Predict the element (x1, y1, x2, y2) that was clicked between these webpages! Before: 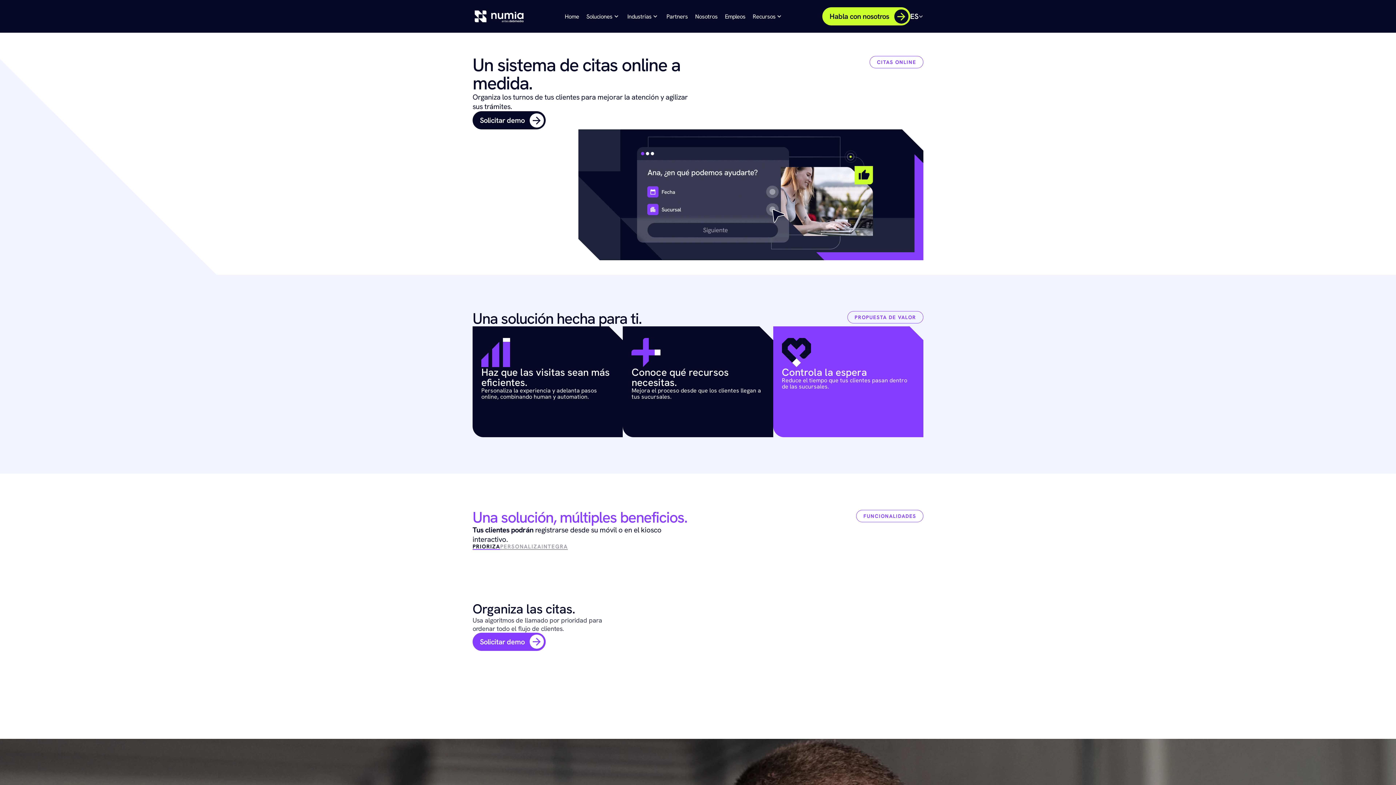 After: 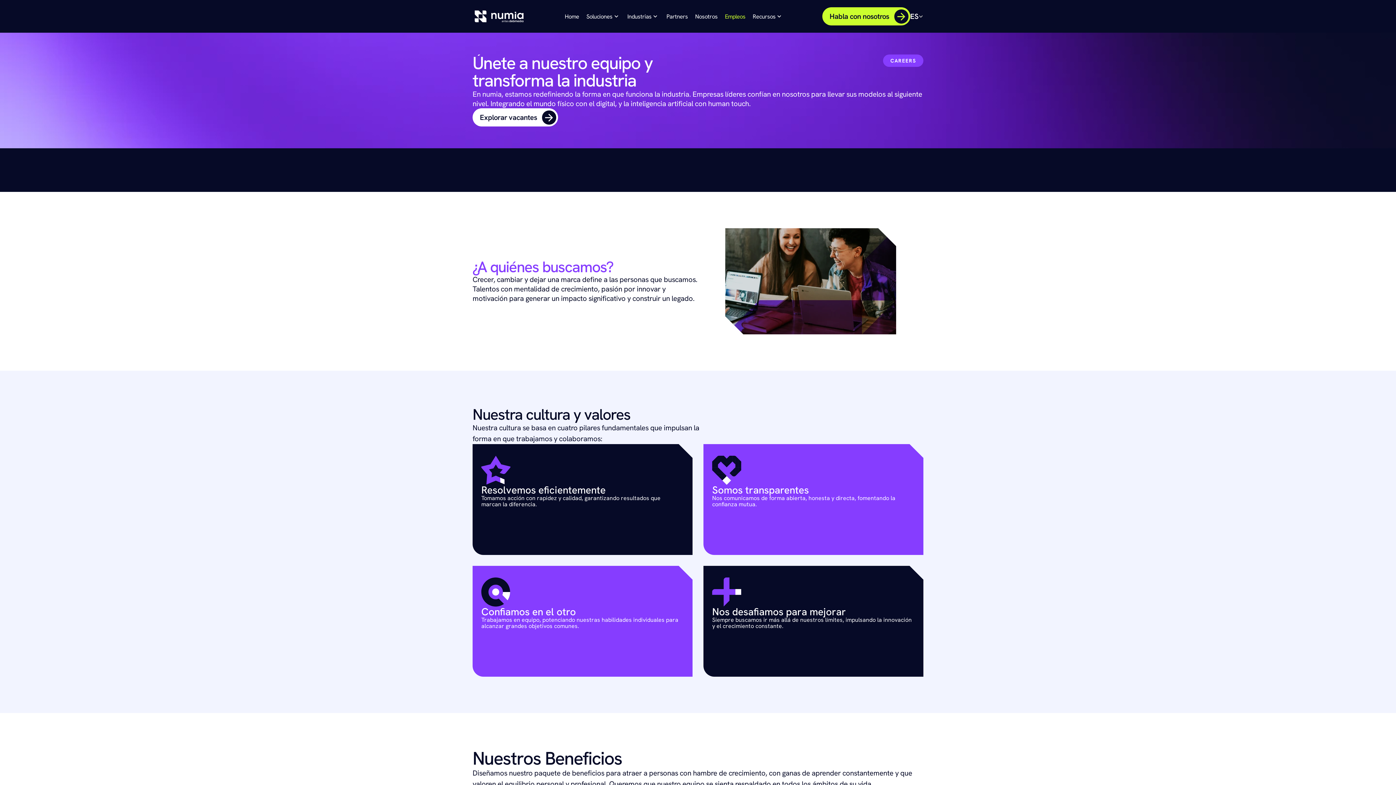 Action: label: Empleos bbox: (725, 12, 745, 20)